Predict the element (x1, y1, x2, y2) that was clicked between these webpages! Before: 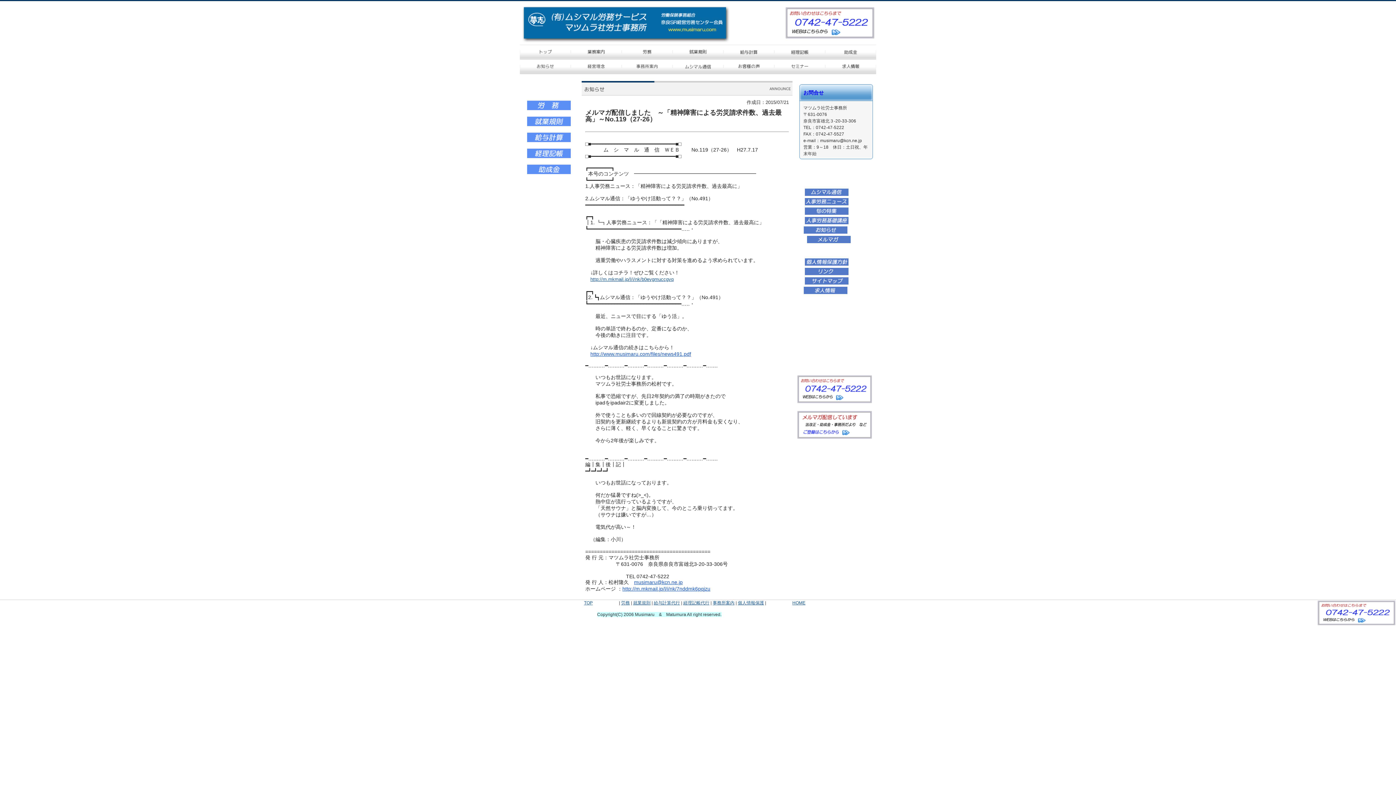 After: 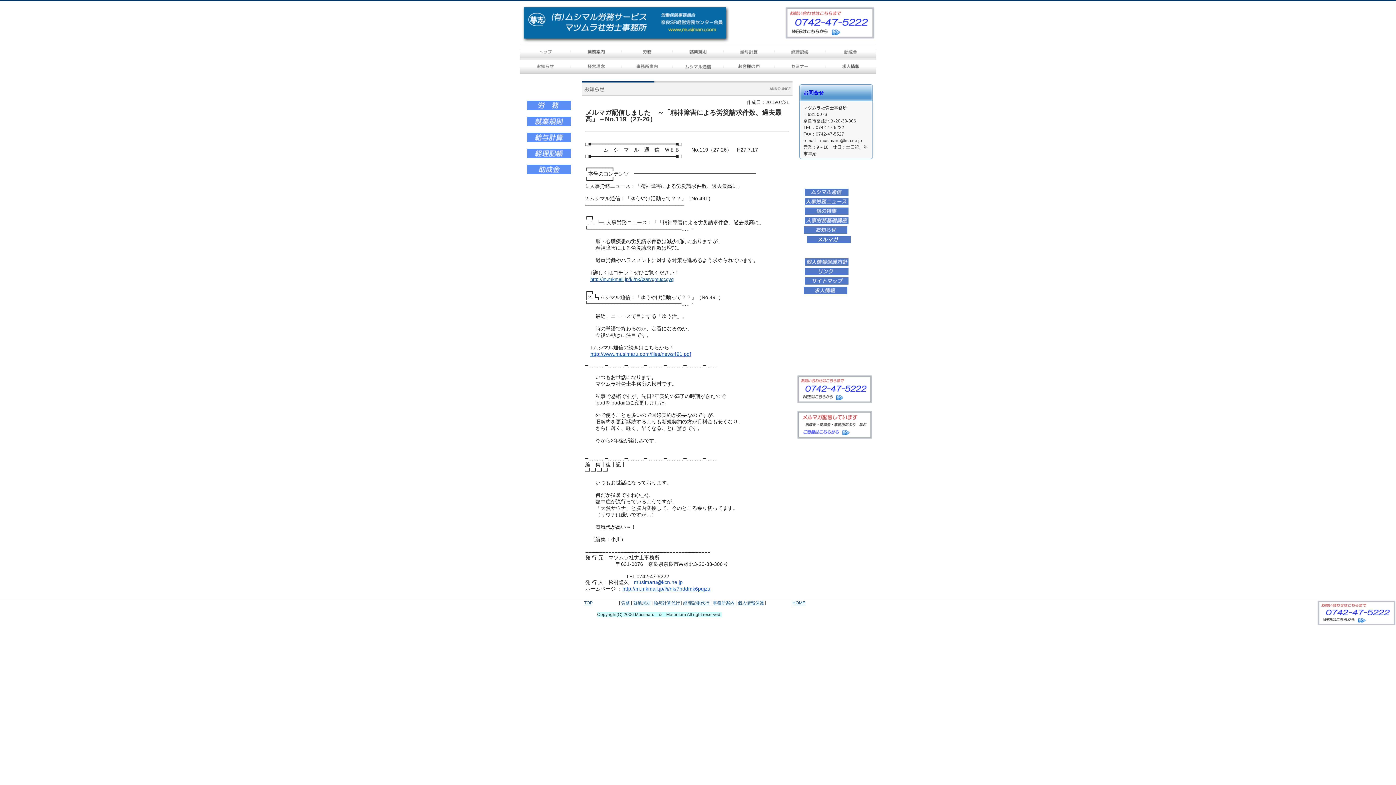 Action: label: musimaru@kcn.ne.jp bbox: (634, 579, 682, 585)